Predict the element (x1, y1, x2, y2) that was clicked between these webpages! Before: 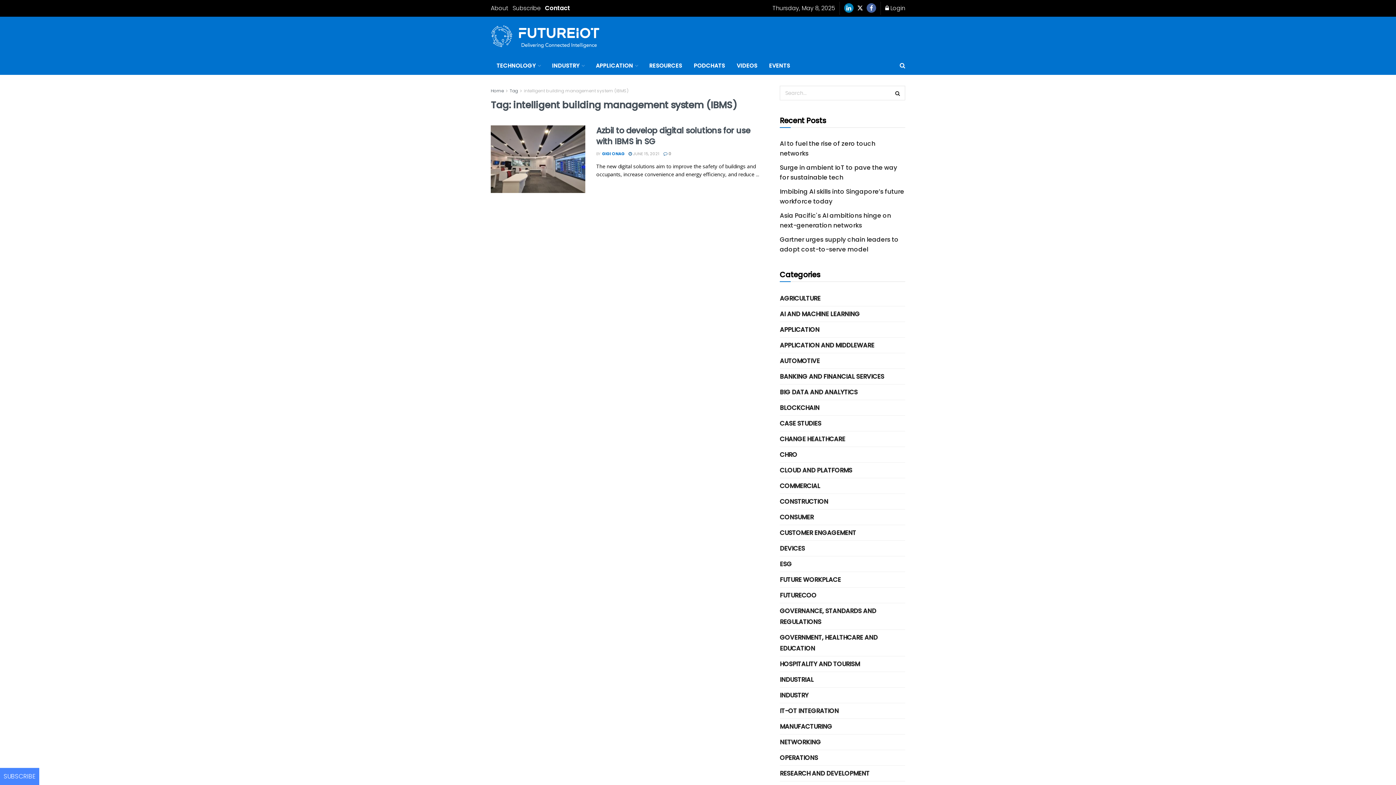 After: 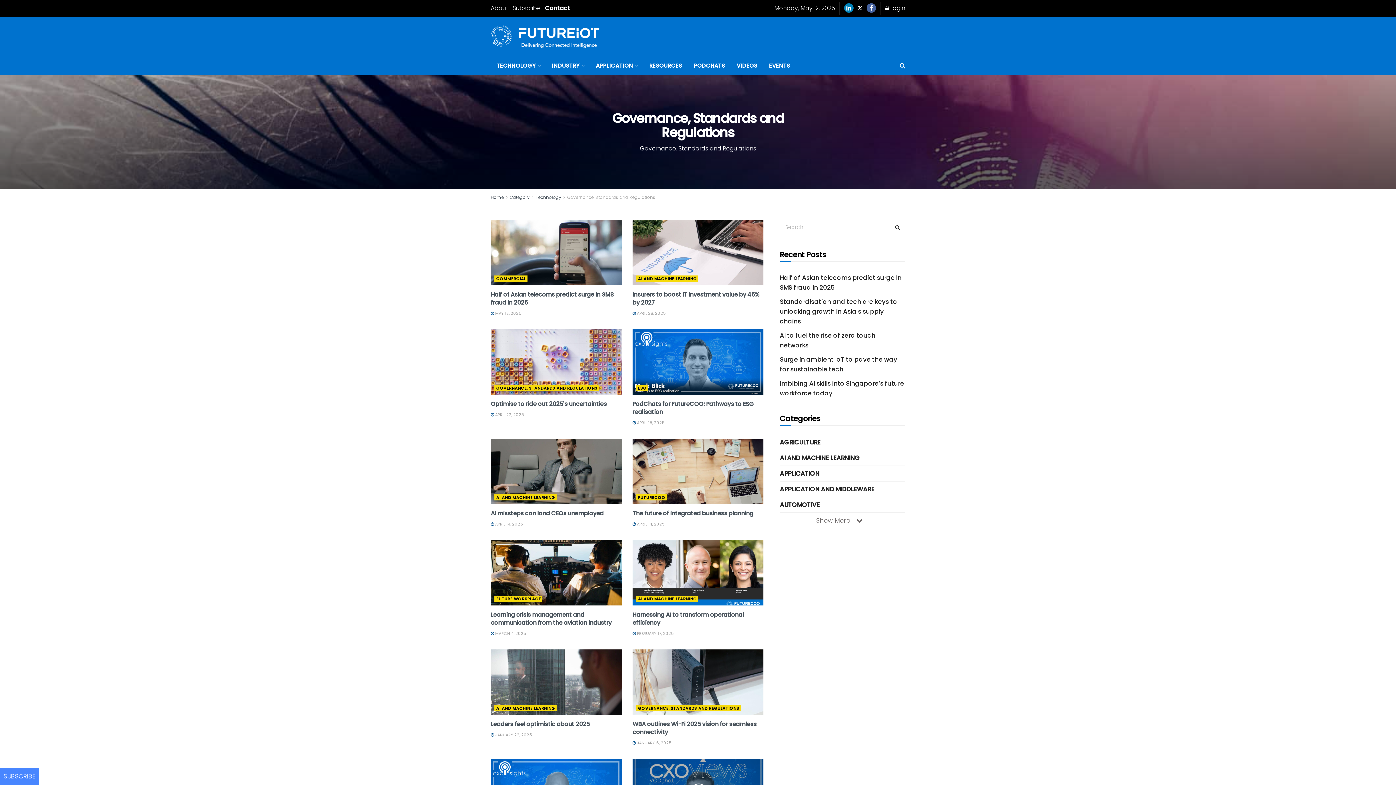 Action: label: GOVERNANCE, STANDARDS AND REGULATIONS bbox: (780, 605, 905, 627)